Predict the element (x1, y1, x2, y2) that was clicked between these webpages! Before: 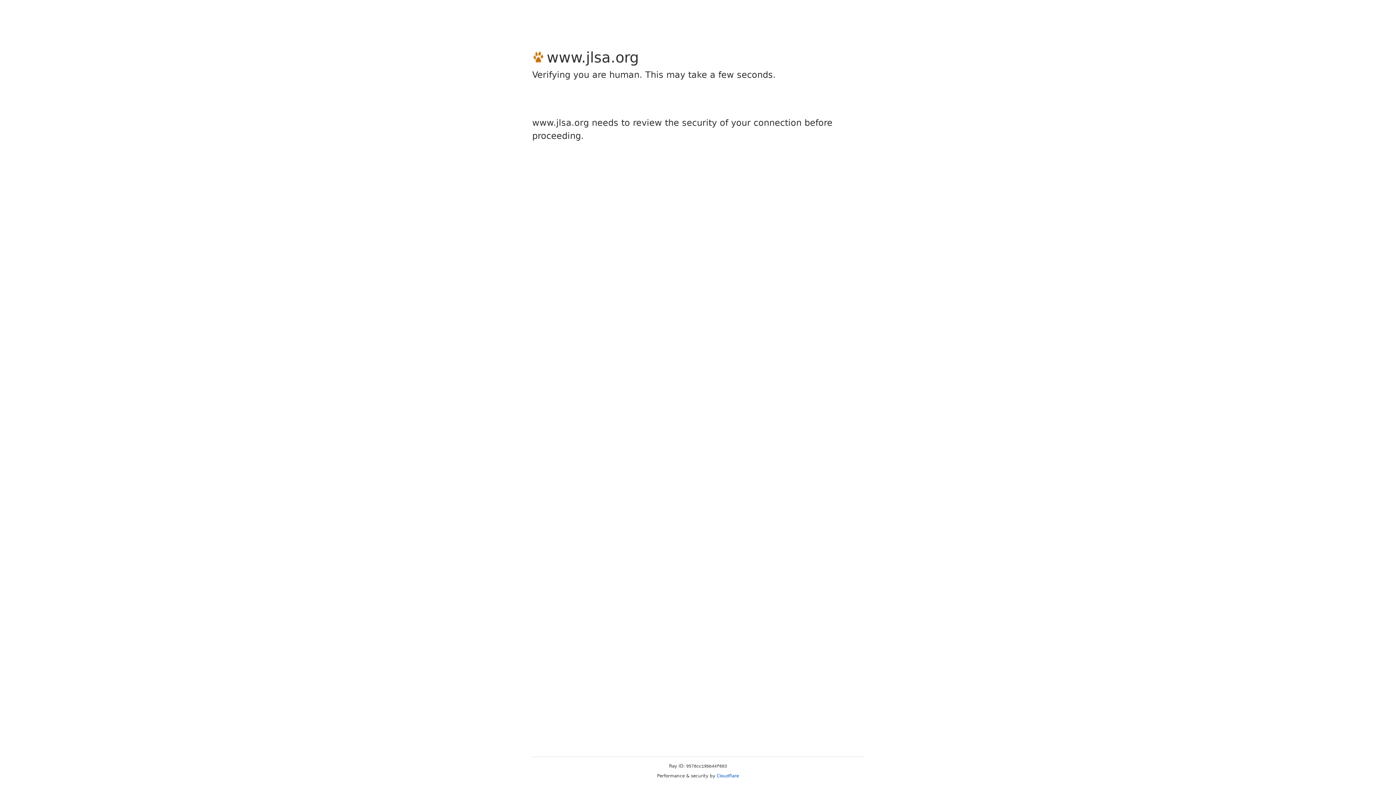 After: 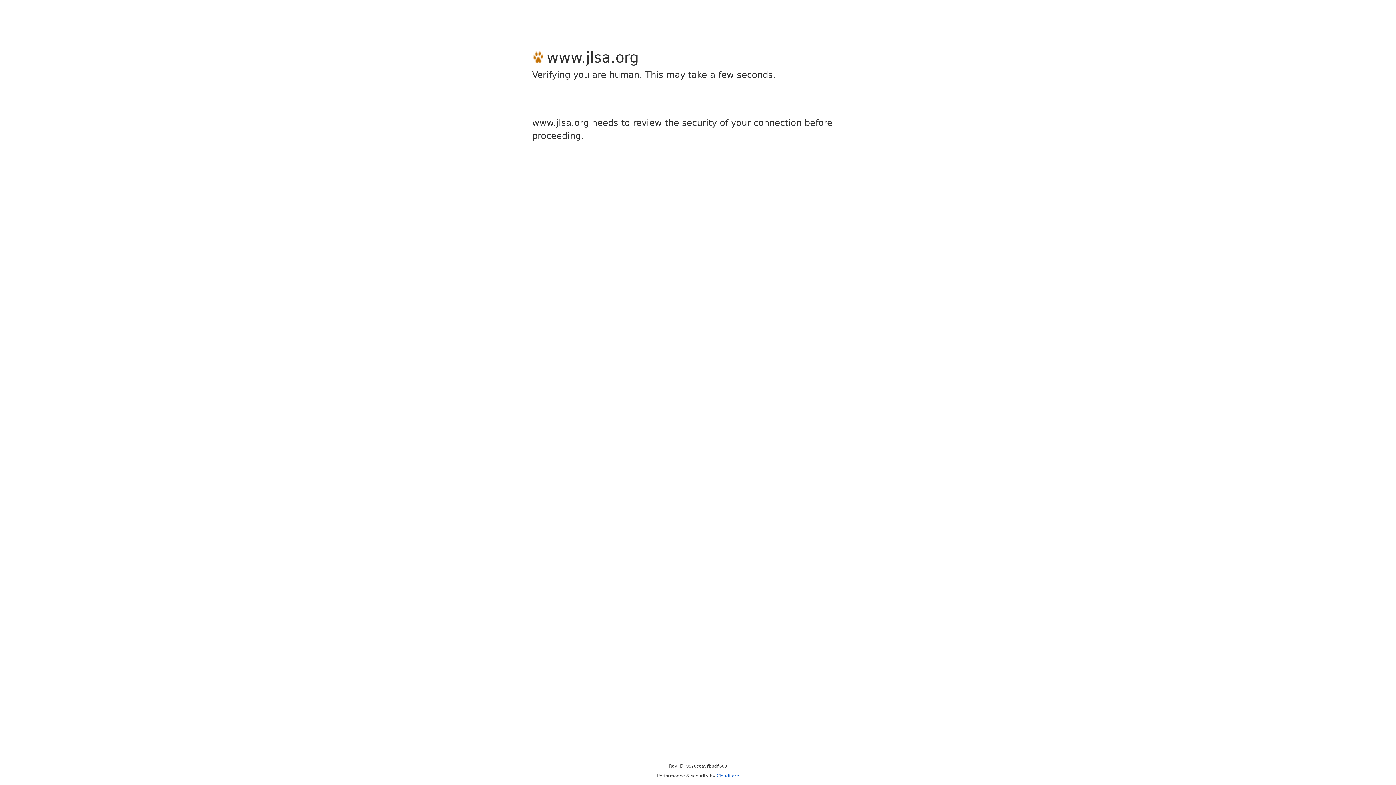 Action: label: Cloudflare bbox: (716, 773, 739, 778)